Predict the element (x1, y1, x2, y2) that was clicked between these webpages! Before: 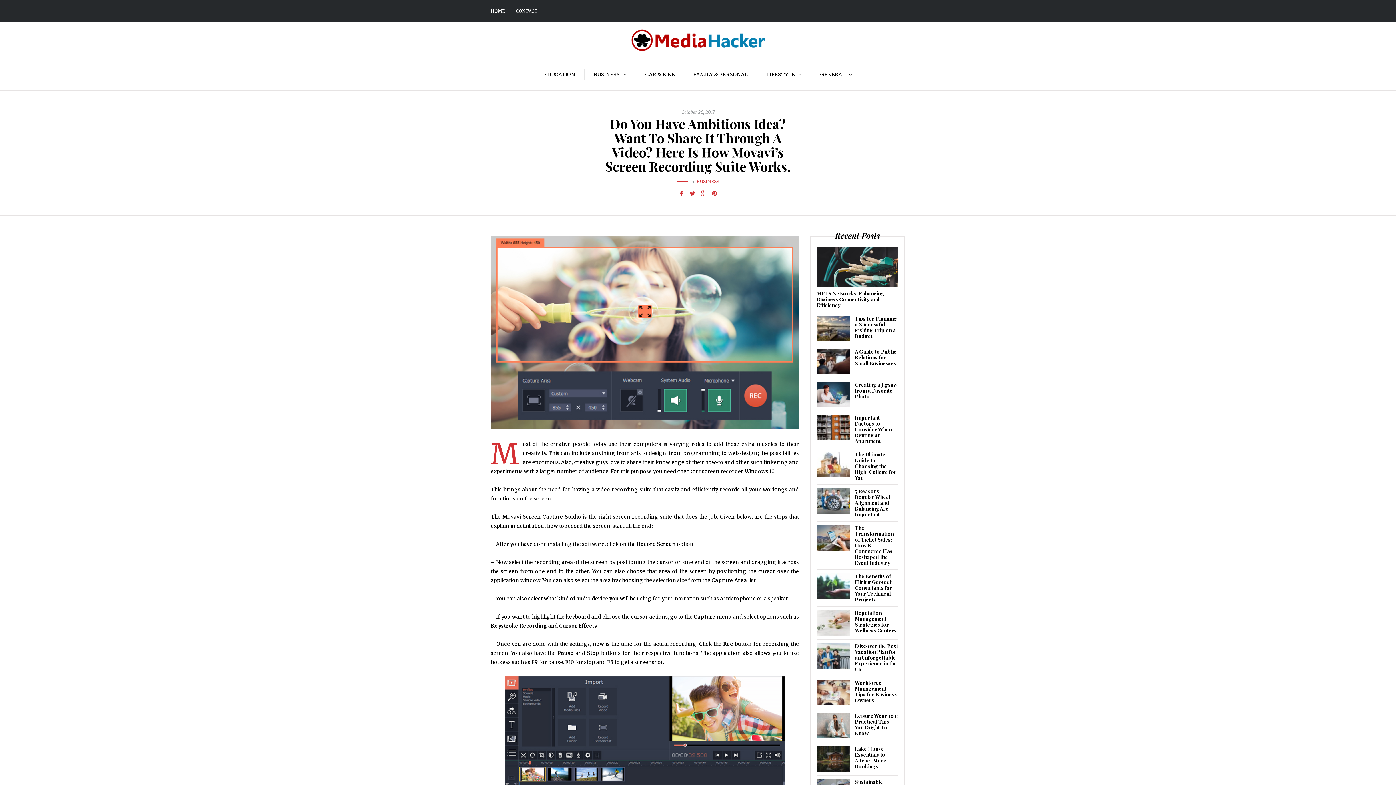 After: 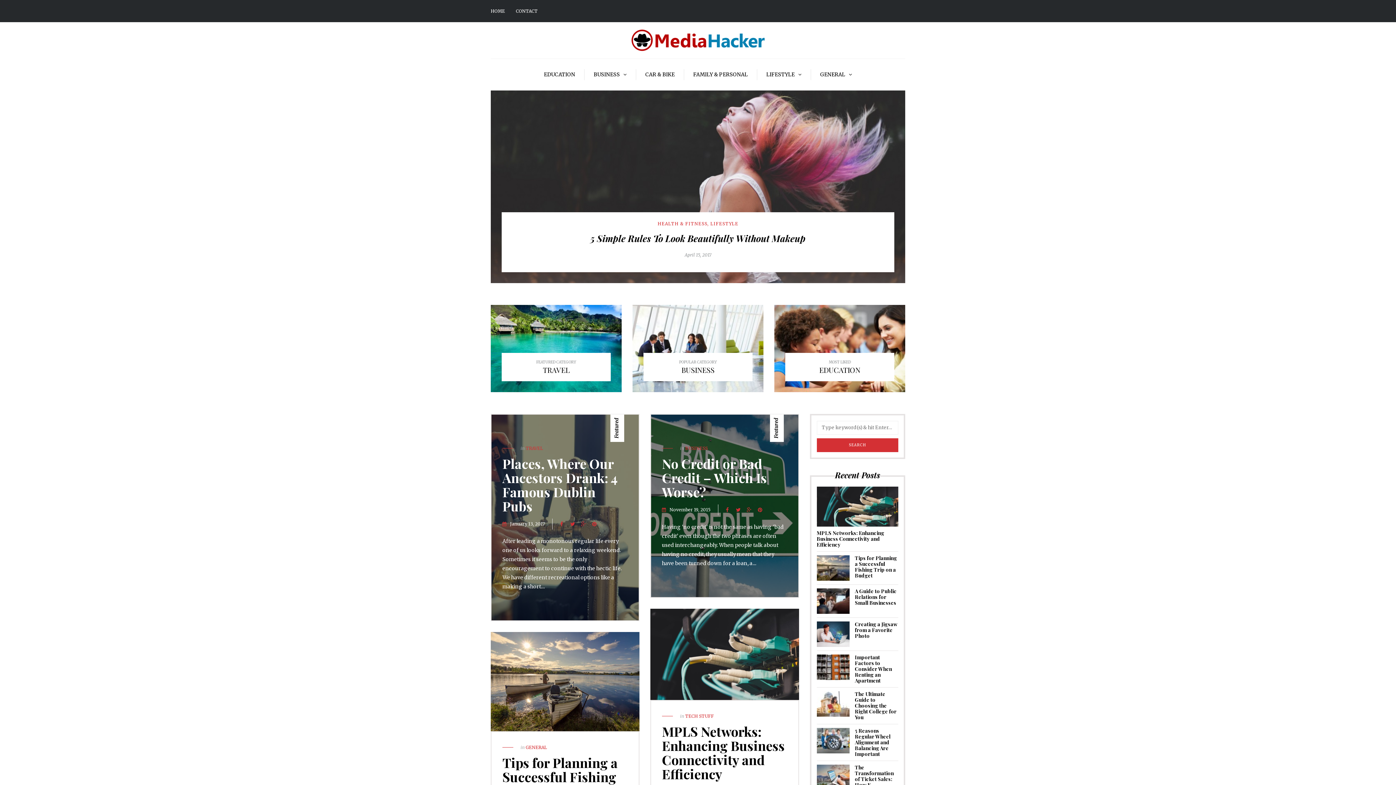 Action: bbox: (490, 0, 510, 22) label: HOME